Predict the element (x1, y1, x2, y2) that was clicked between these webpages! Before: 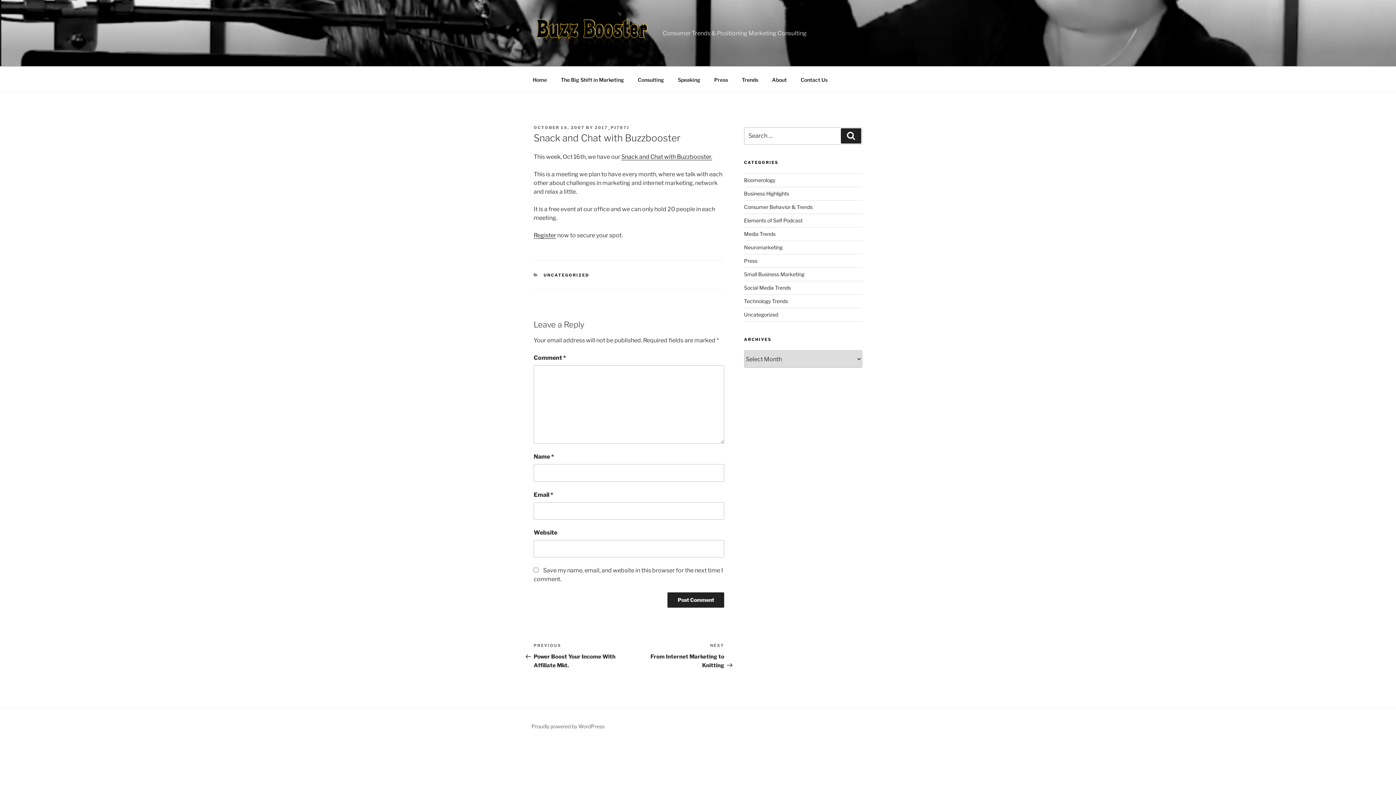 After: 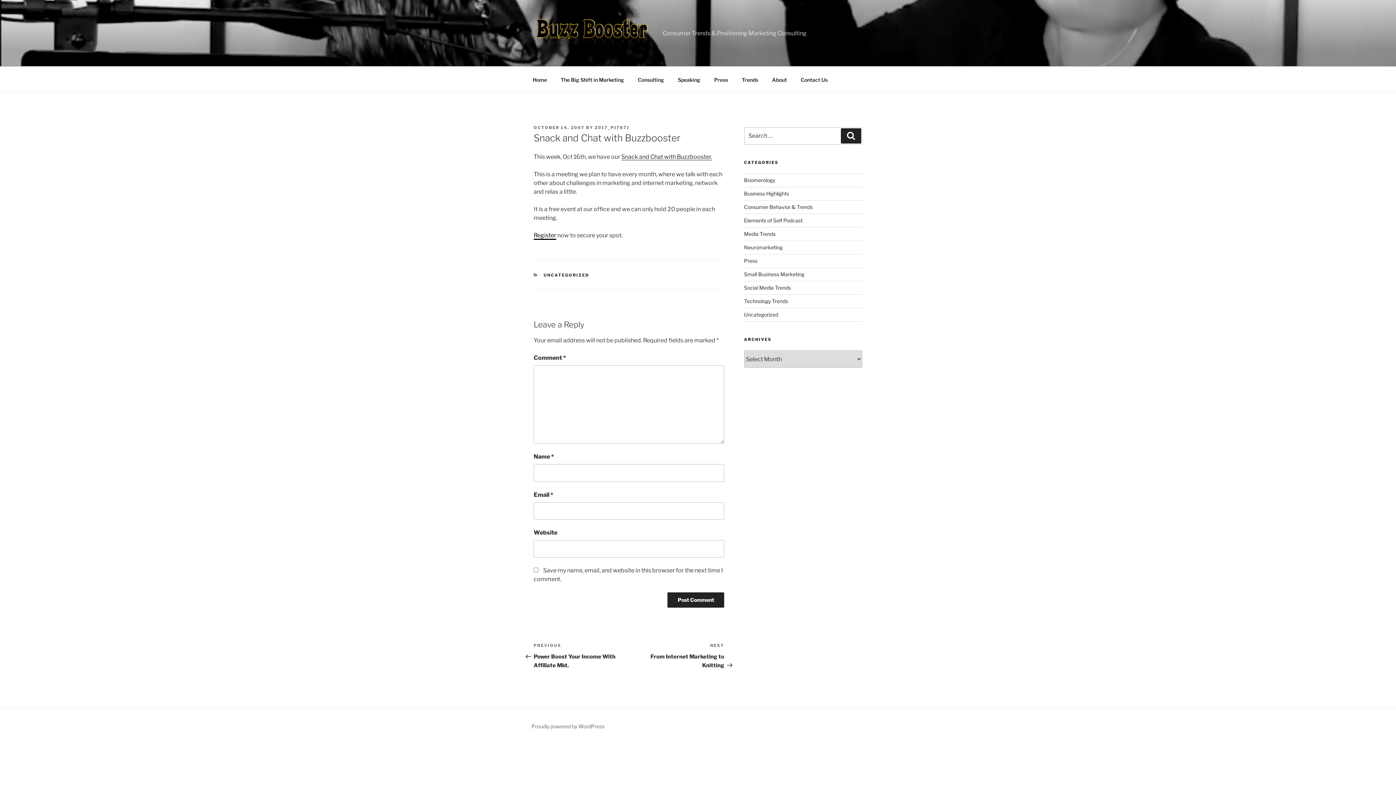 Action: bbox: (533, 232, 556, 239) label: Register